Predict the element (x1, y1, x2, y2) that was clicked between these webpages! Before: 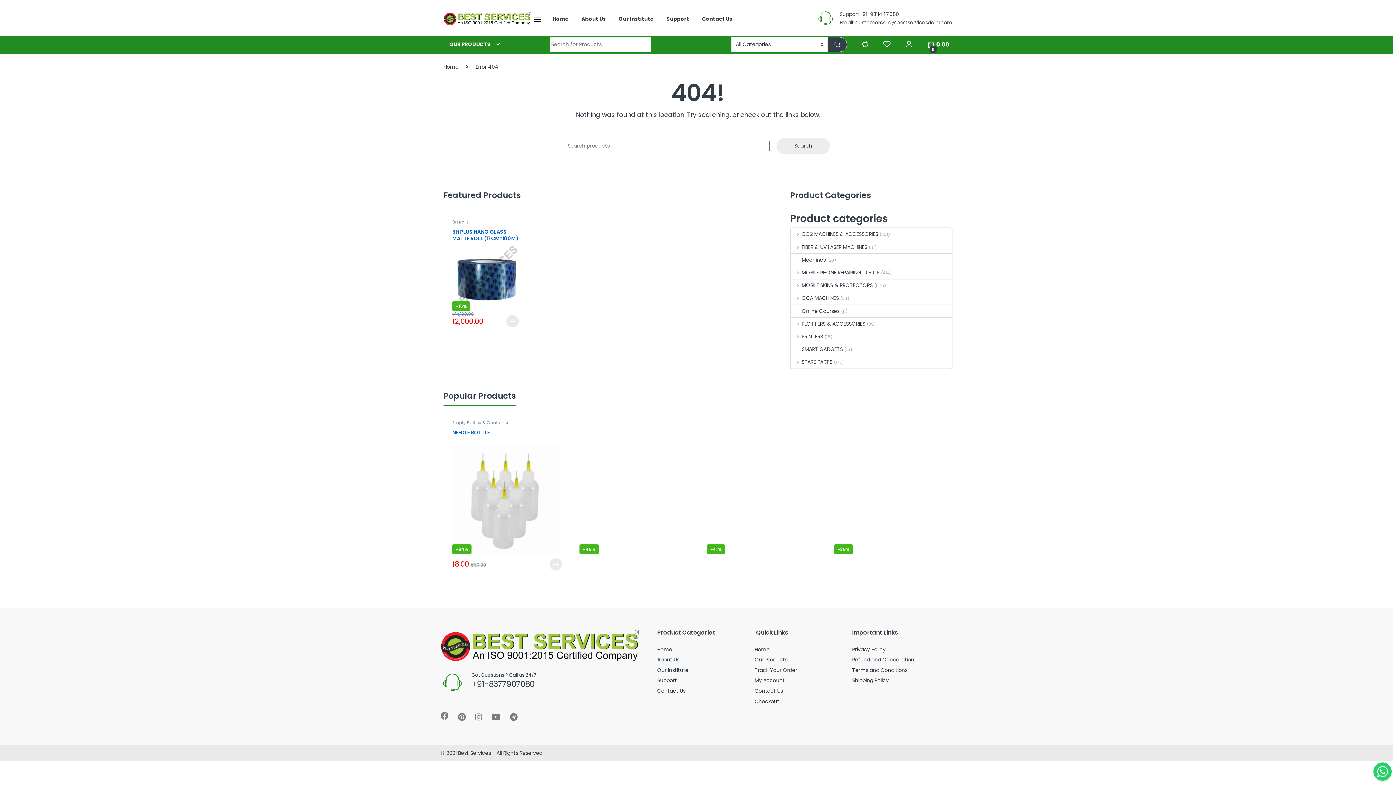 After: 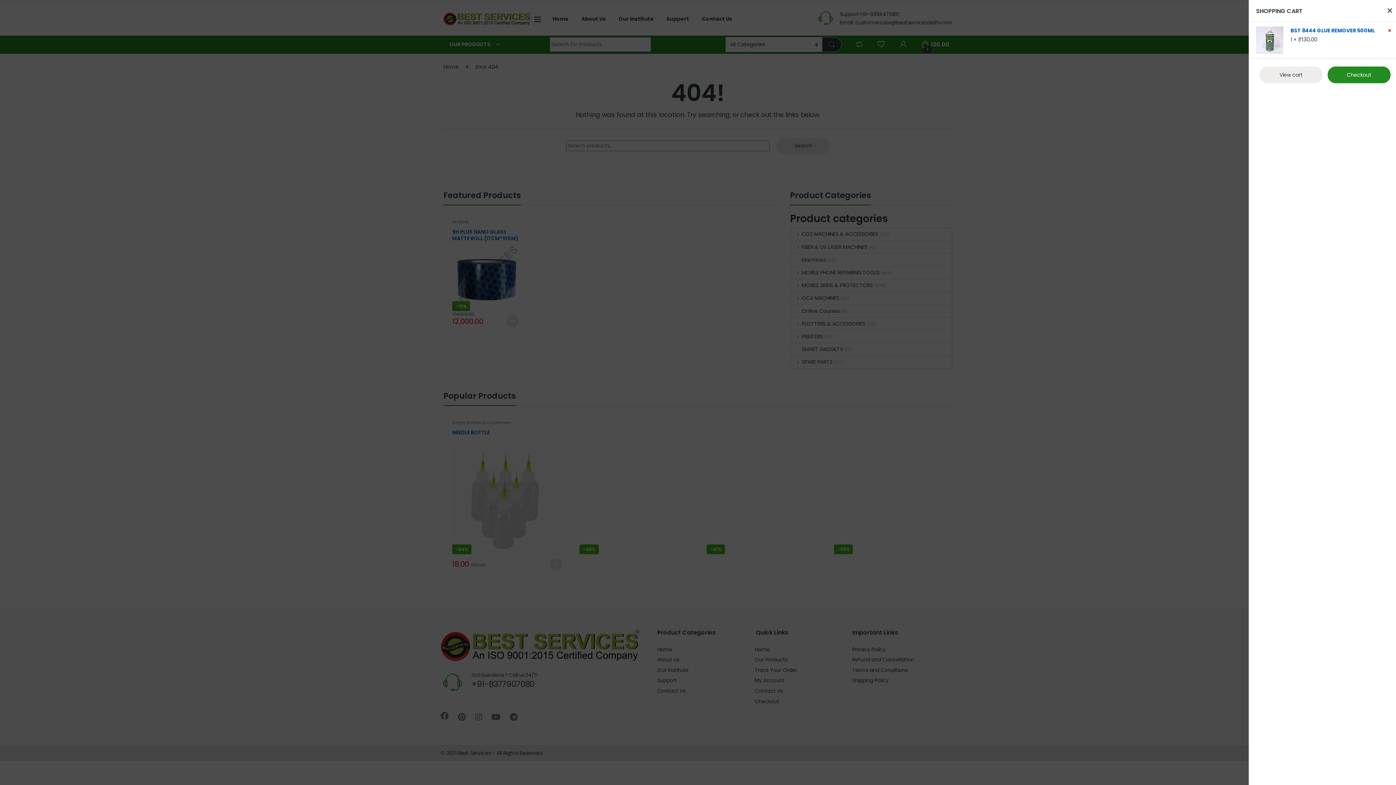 Action: bbox: (931, 558, 944, 570) label: Add to cart: “BST 8444 GLUE REMOVER 500ML”